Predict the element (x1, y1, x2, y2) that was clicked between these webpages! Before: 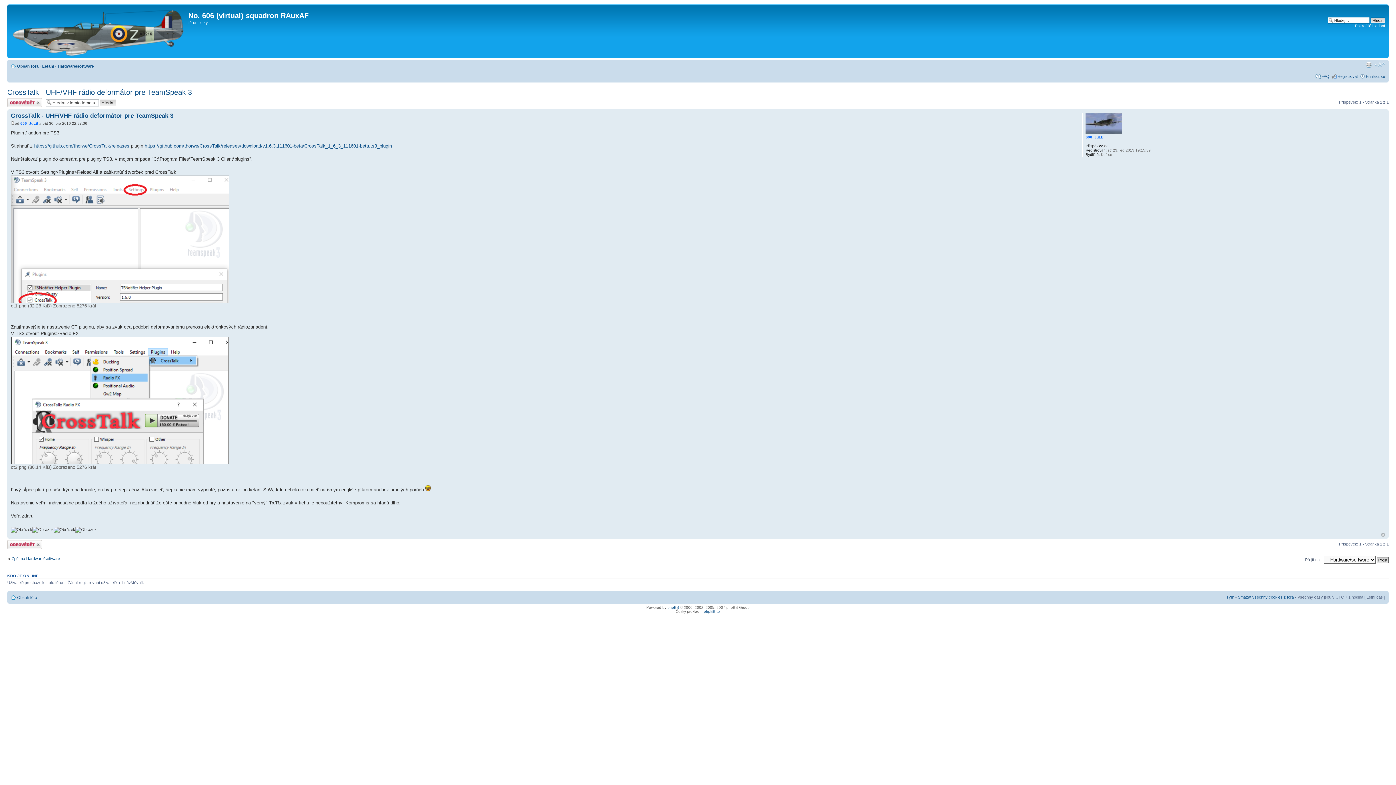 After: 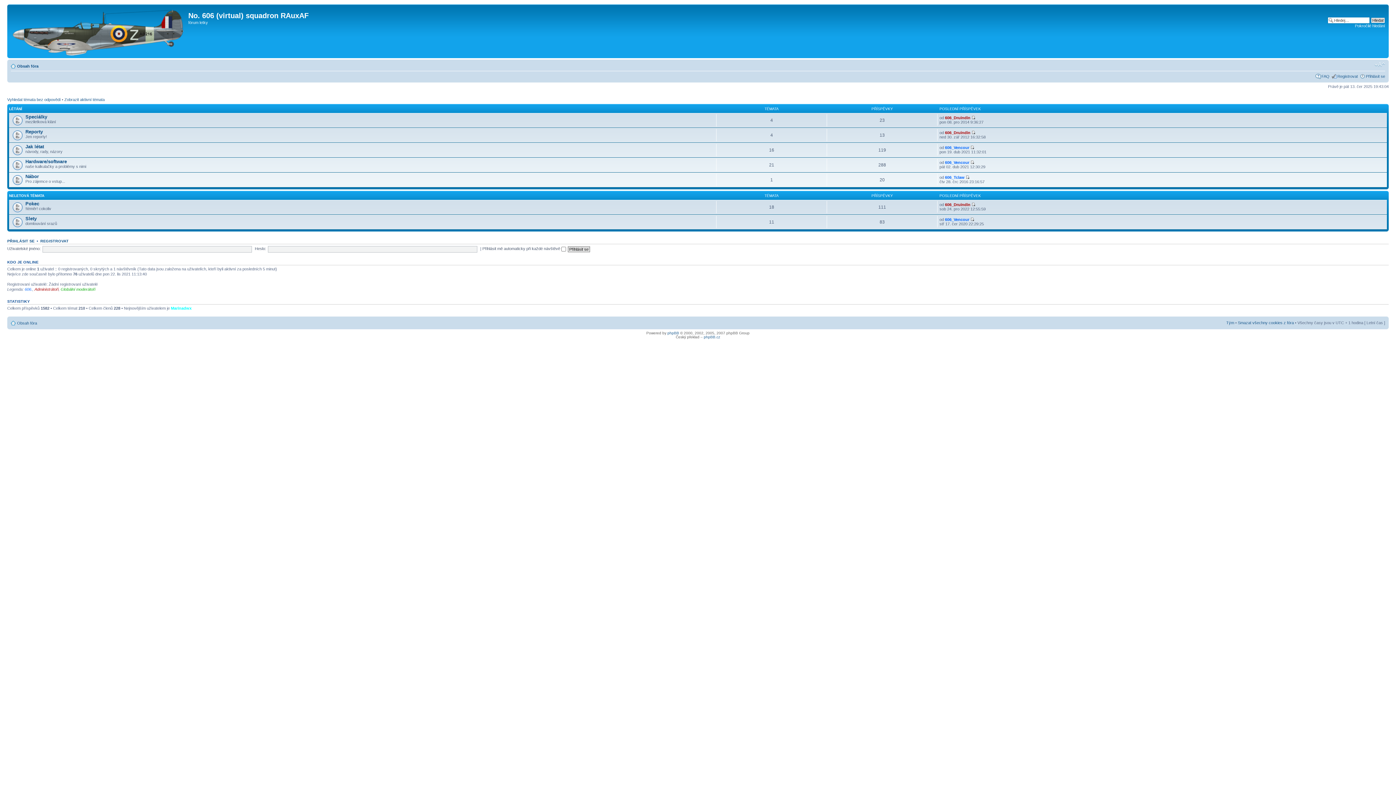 Action: label: Obsah fóra bbox: (17, 595, 37, 600)